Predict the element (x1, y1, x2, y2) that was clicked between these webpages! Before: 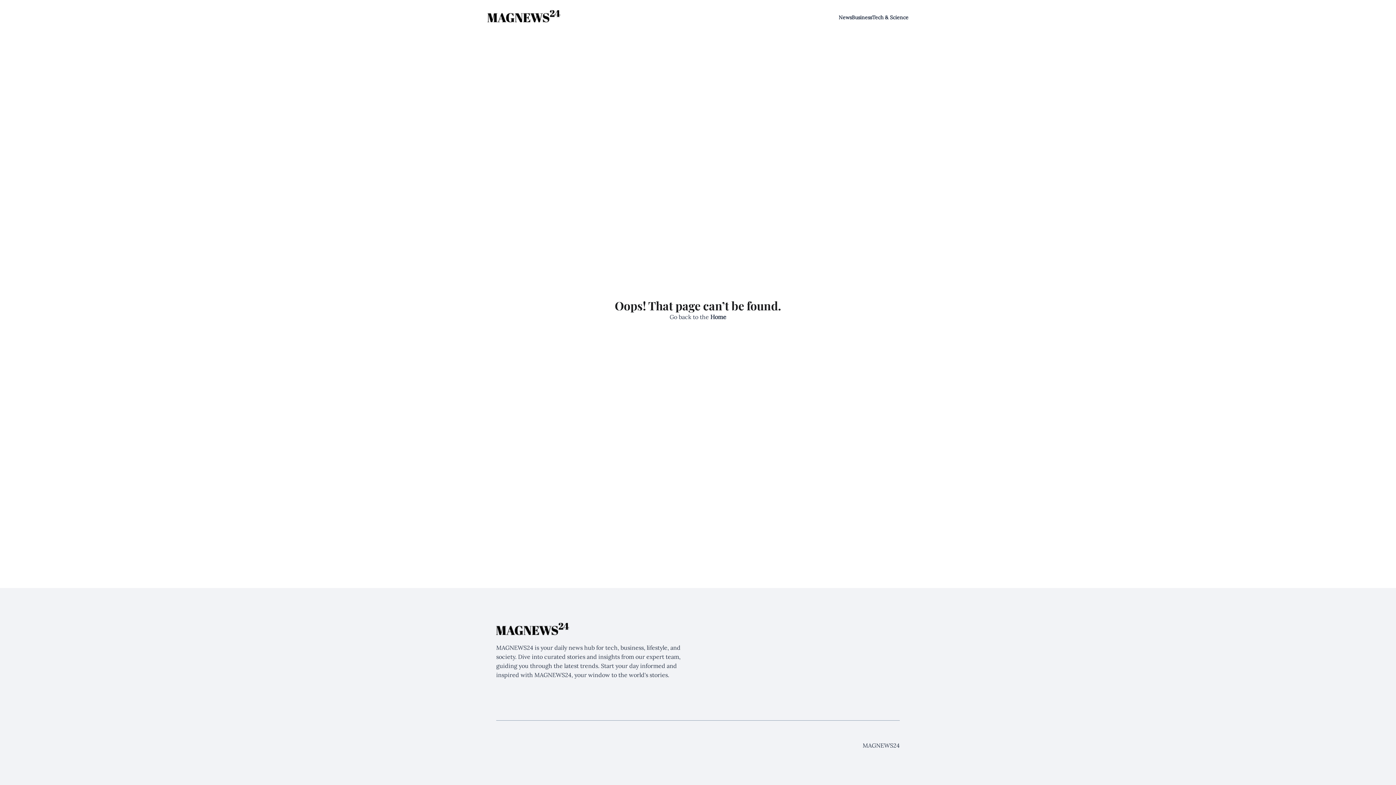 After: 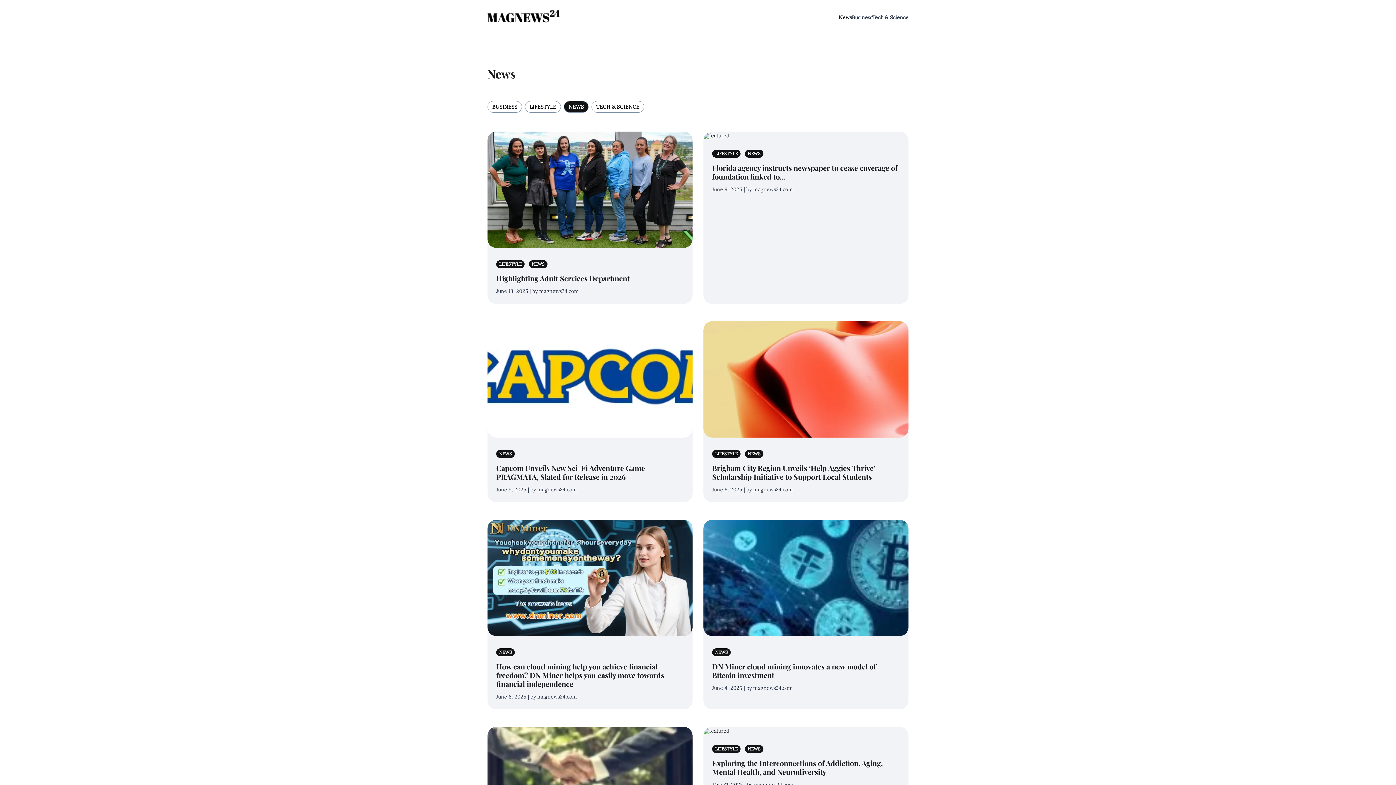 Action: bbox: (838, 14, 852, 20) label: News